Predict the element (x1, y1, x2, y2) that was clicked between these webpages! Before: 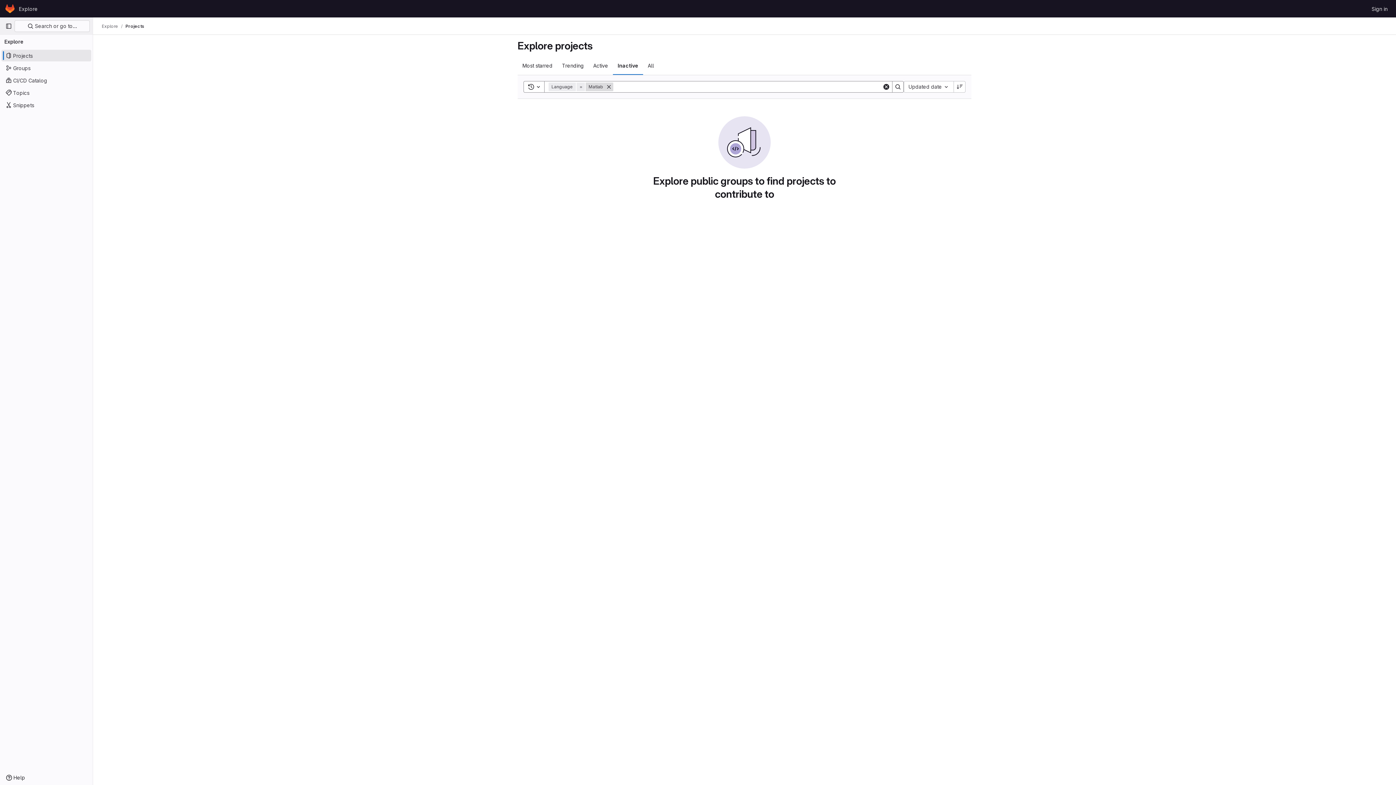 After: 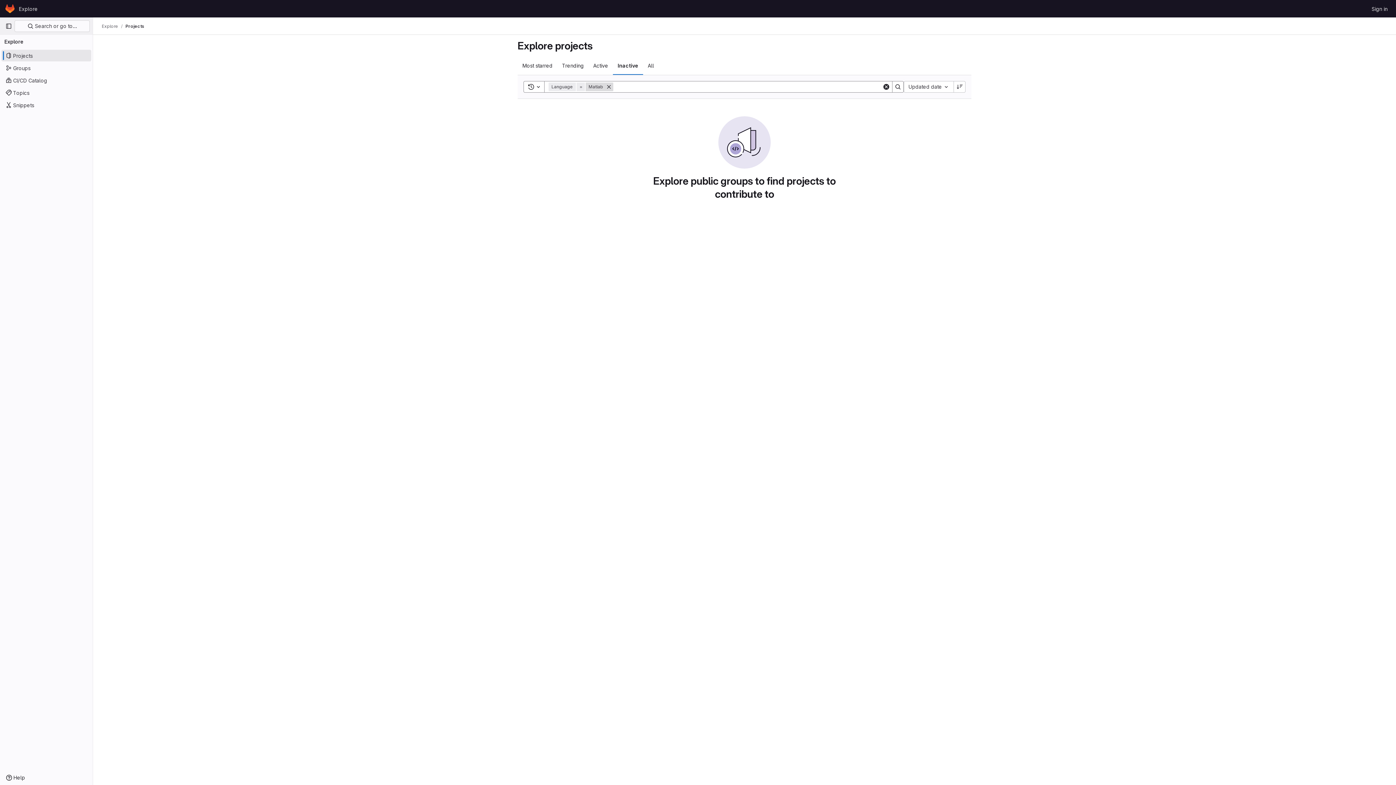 Action: label: Search bbox: (892, 81, 904, 92)